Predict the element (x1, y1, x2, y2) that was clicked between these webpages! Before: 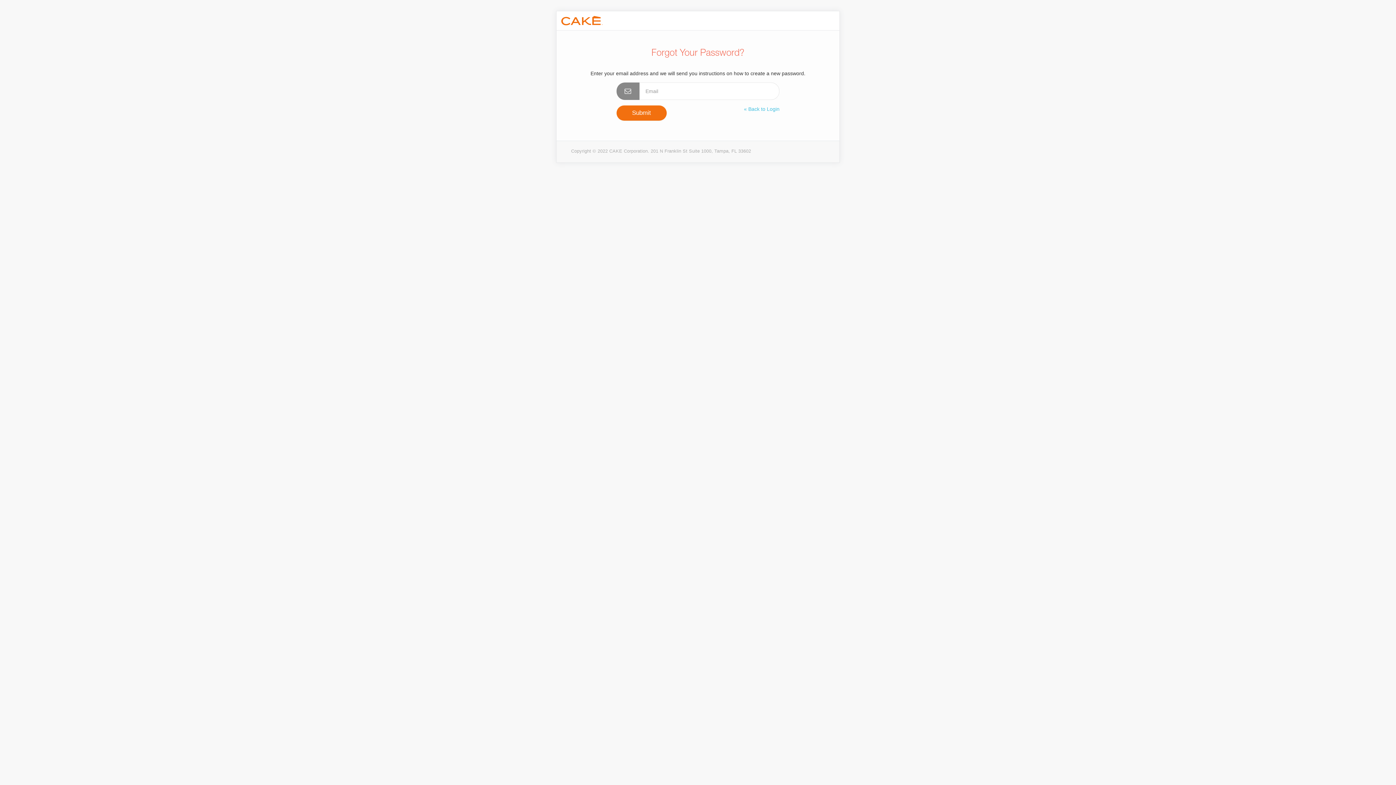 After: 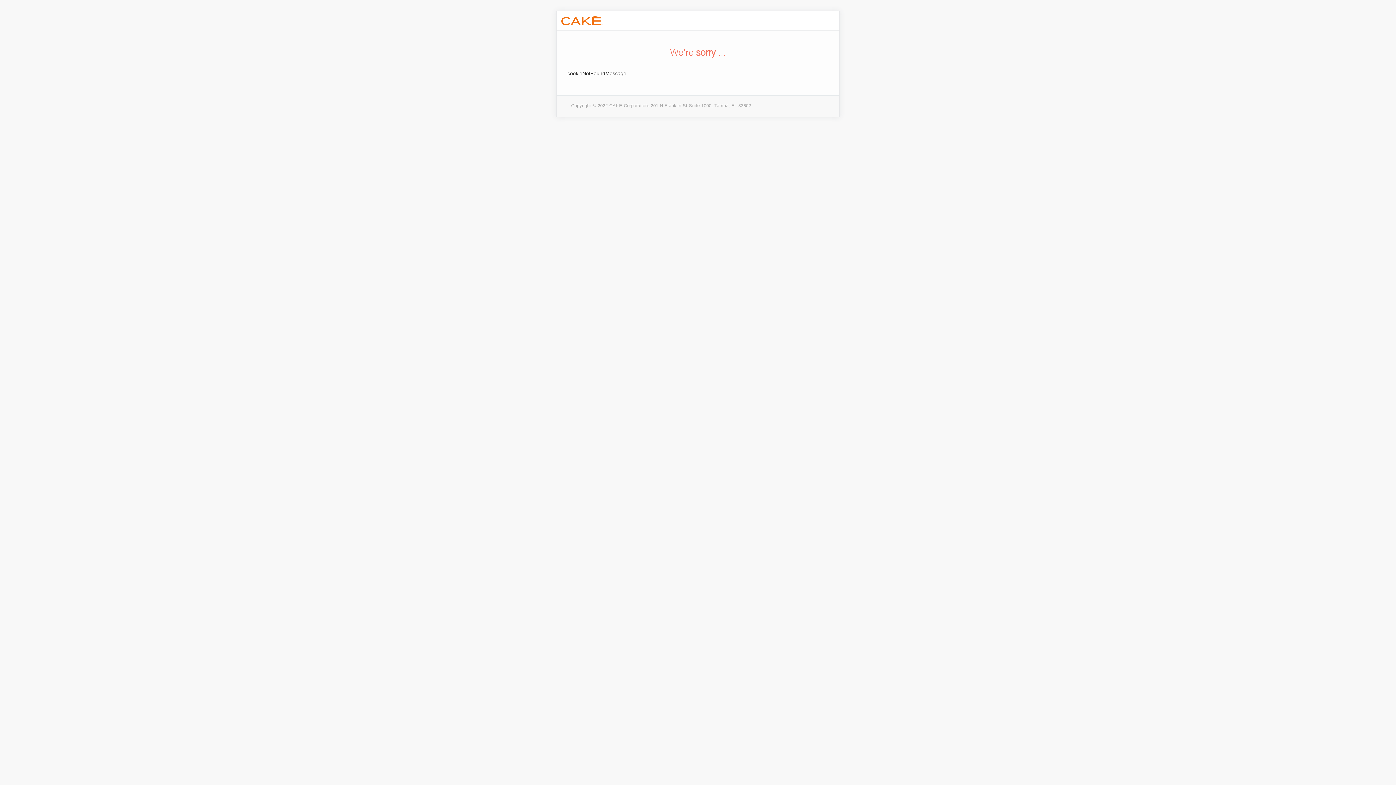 Action: bbox: (744, 106, 779, 112) label: « Back to Login